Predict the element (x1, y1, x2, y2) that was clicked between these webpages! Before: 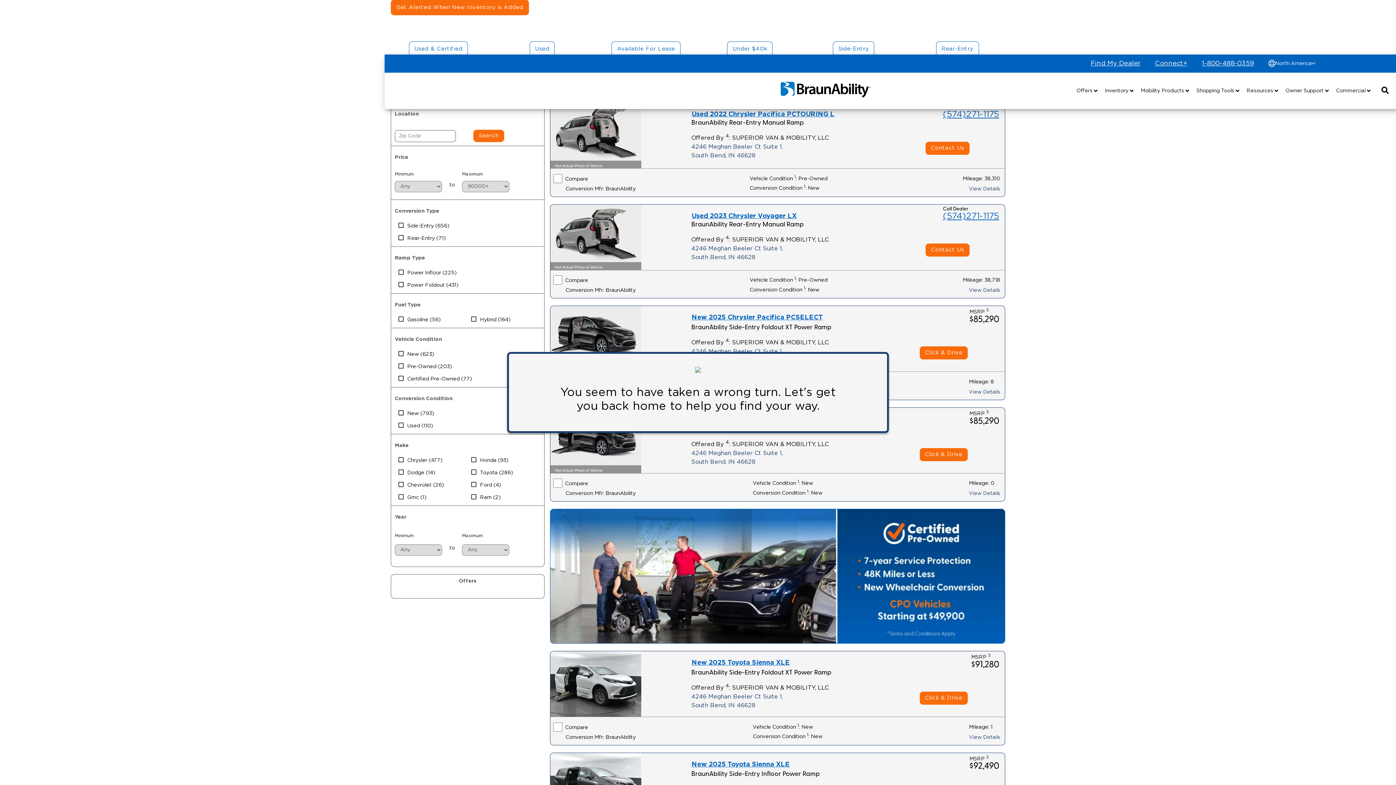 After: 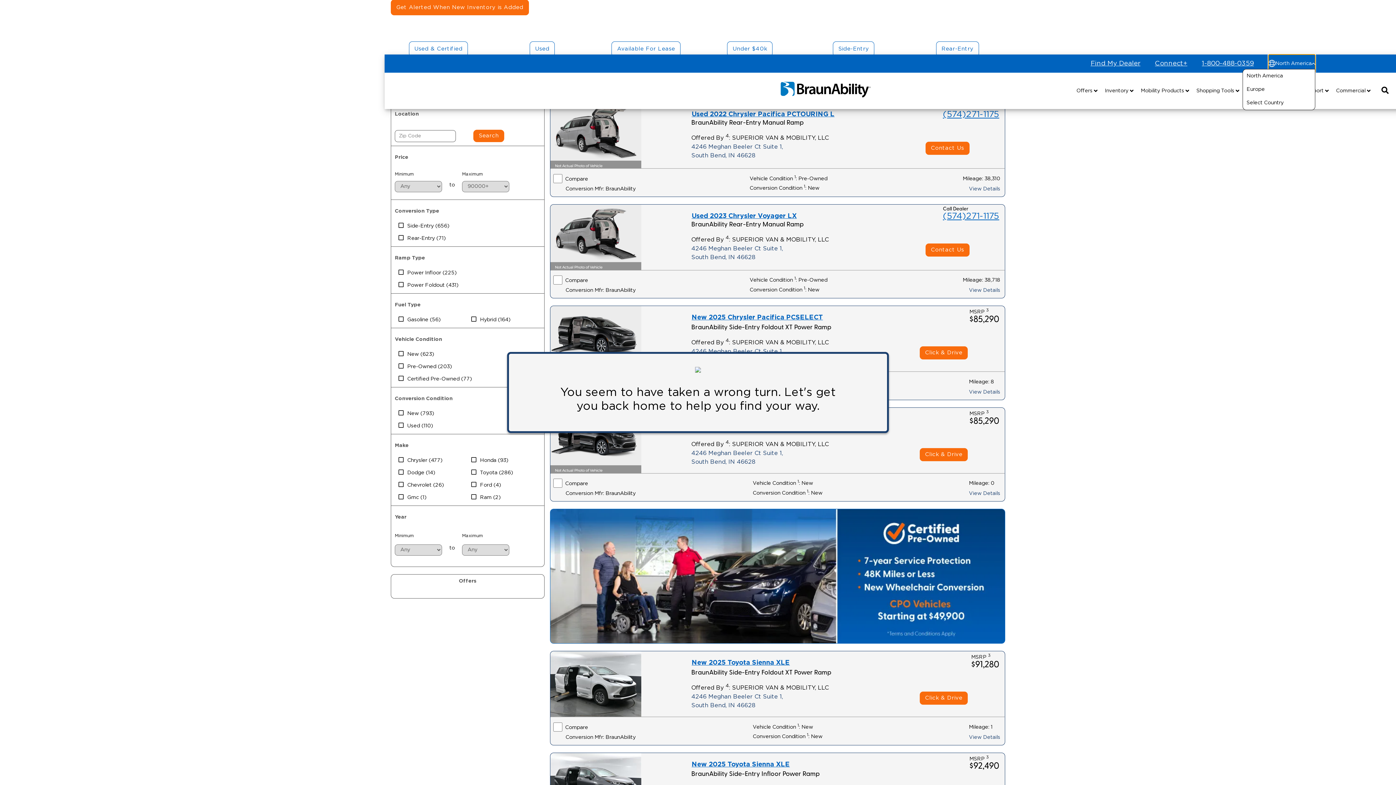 Action: label: North America bbox: (1268, 54, 1315, 72)